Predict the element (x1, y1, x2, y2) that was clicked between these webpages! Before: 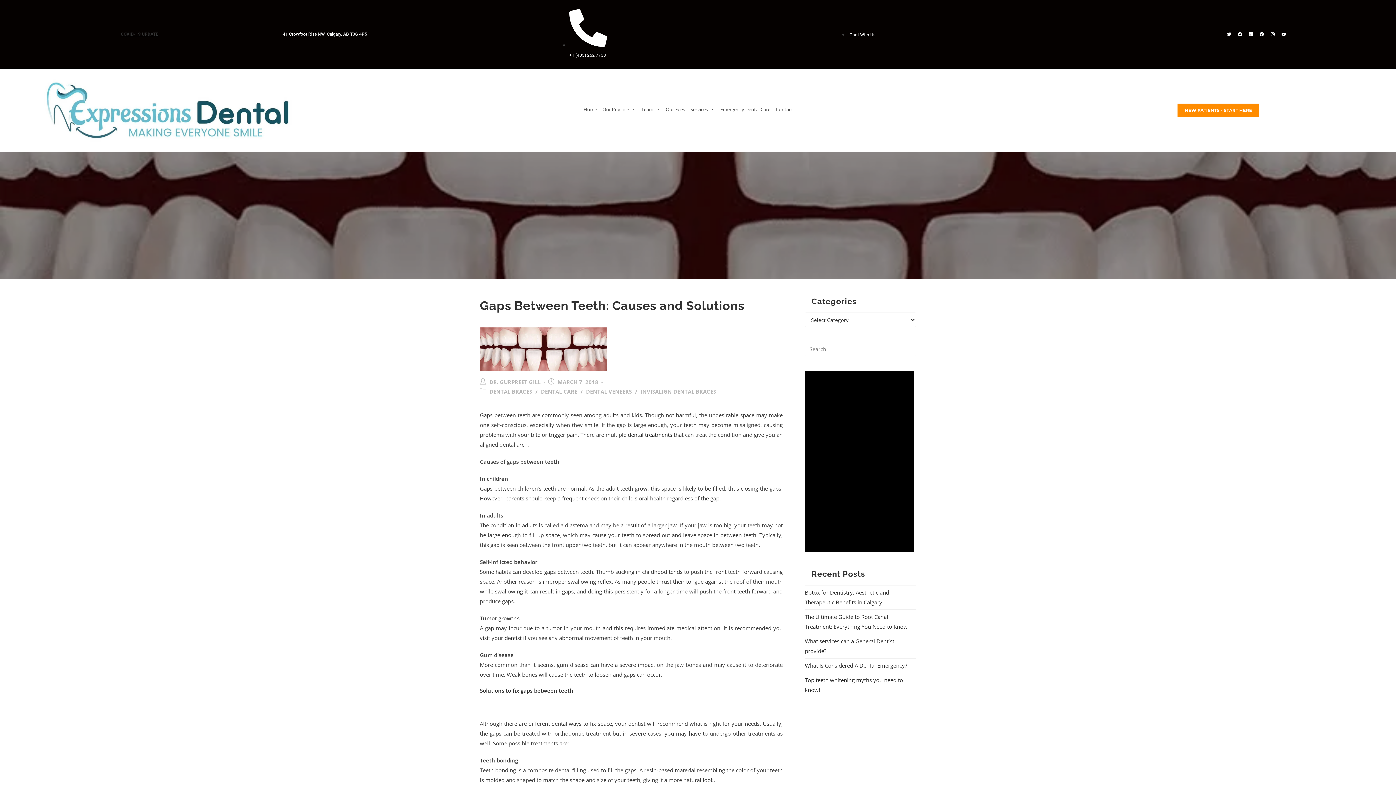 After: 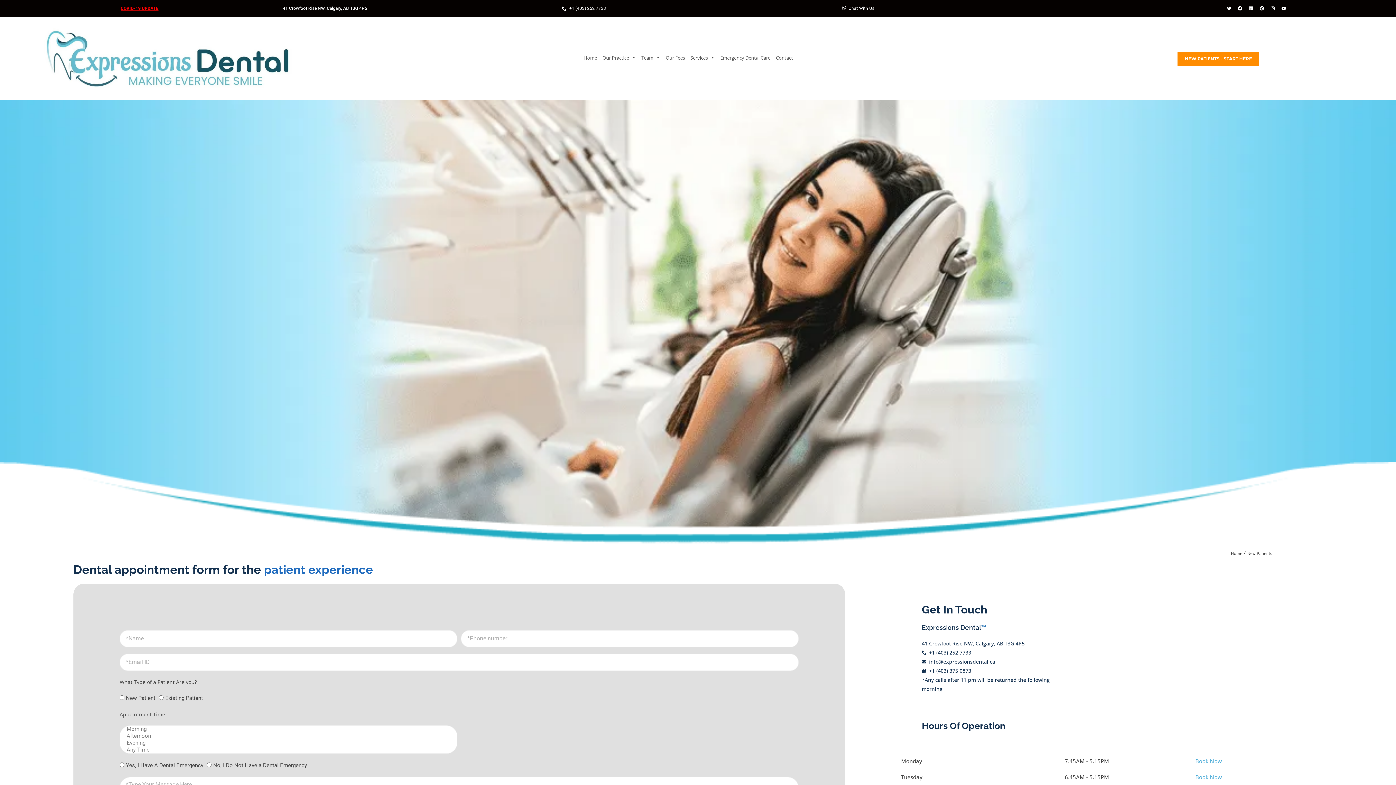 Action: bbox: (1177, 103, 1259, 117) label: NEW PATIENTS - START HERE